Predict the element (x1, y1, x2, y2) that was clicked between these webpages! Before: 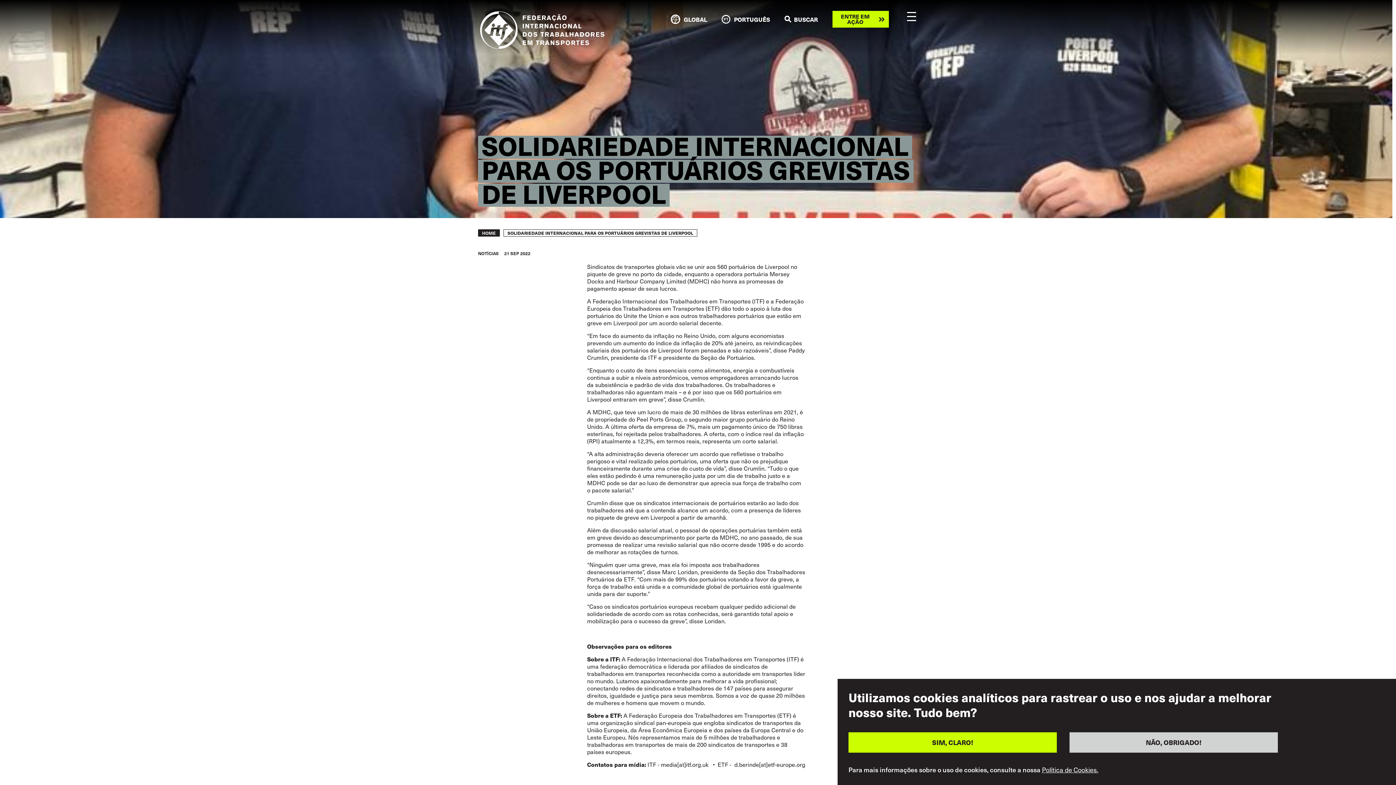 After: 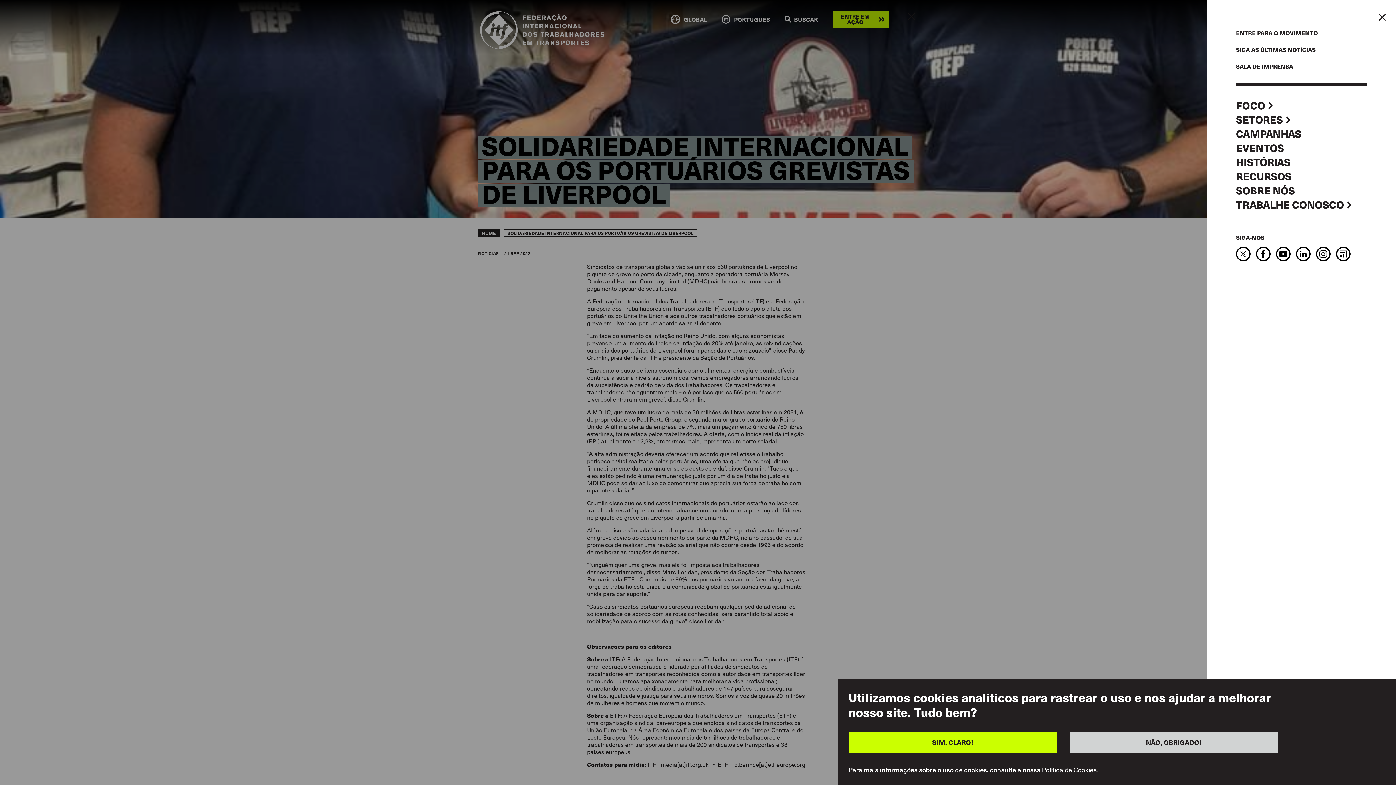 Action: bbox: (907, 12, 916, 21)